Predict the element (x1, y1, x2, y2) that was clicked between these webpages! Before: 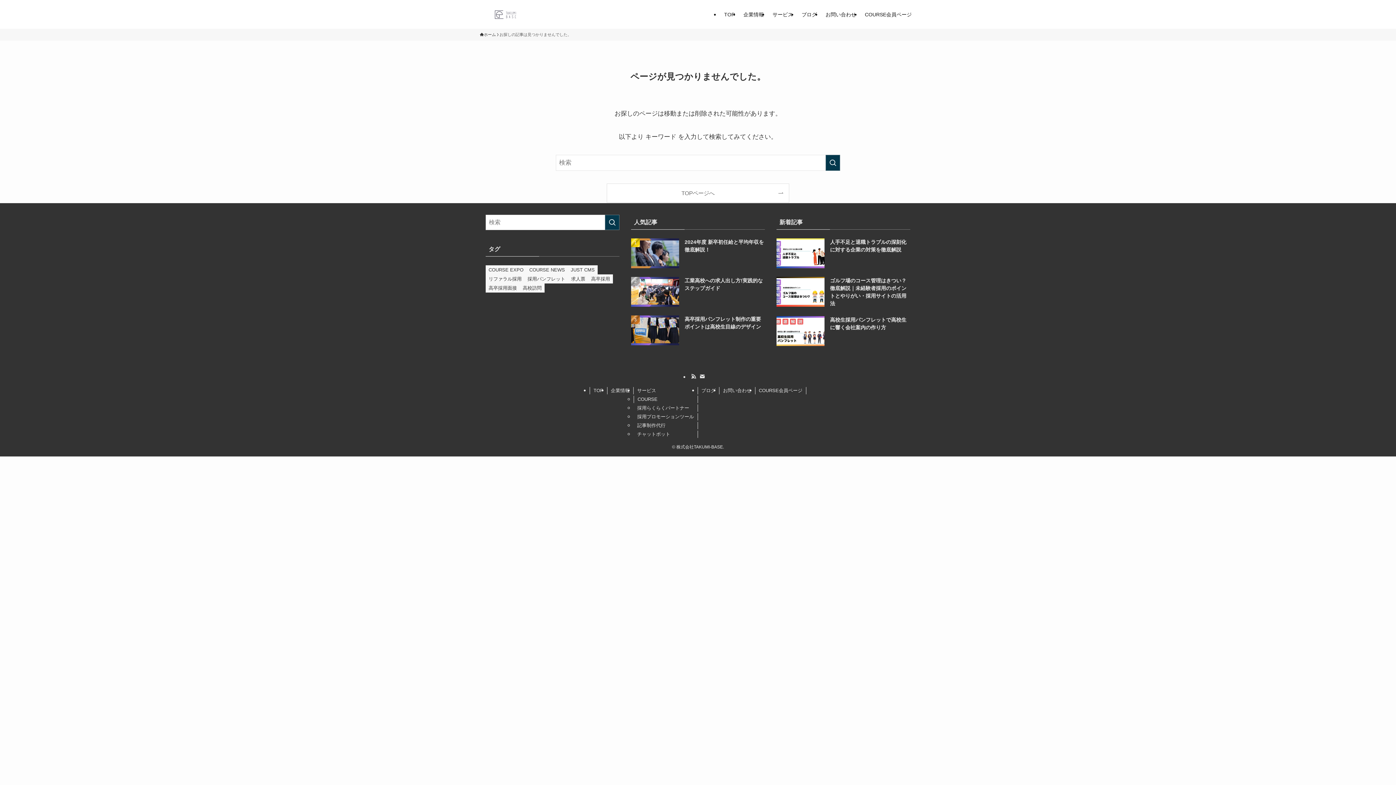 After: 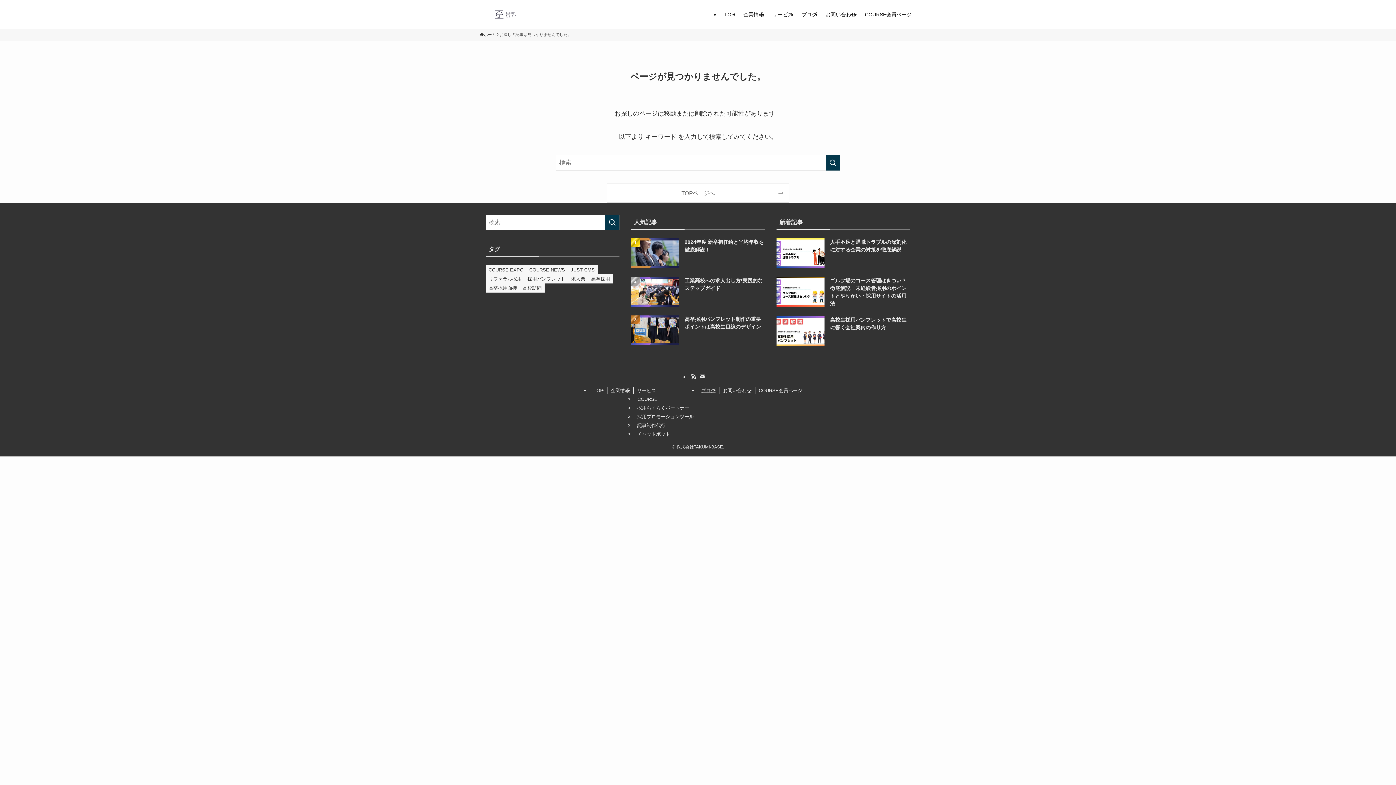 Action: bbox: (698, 387, 719, 394) label: ブログ